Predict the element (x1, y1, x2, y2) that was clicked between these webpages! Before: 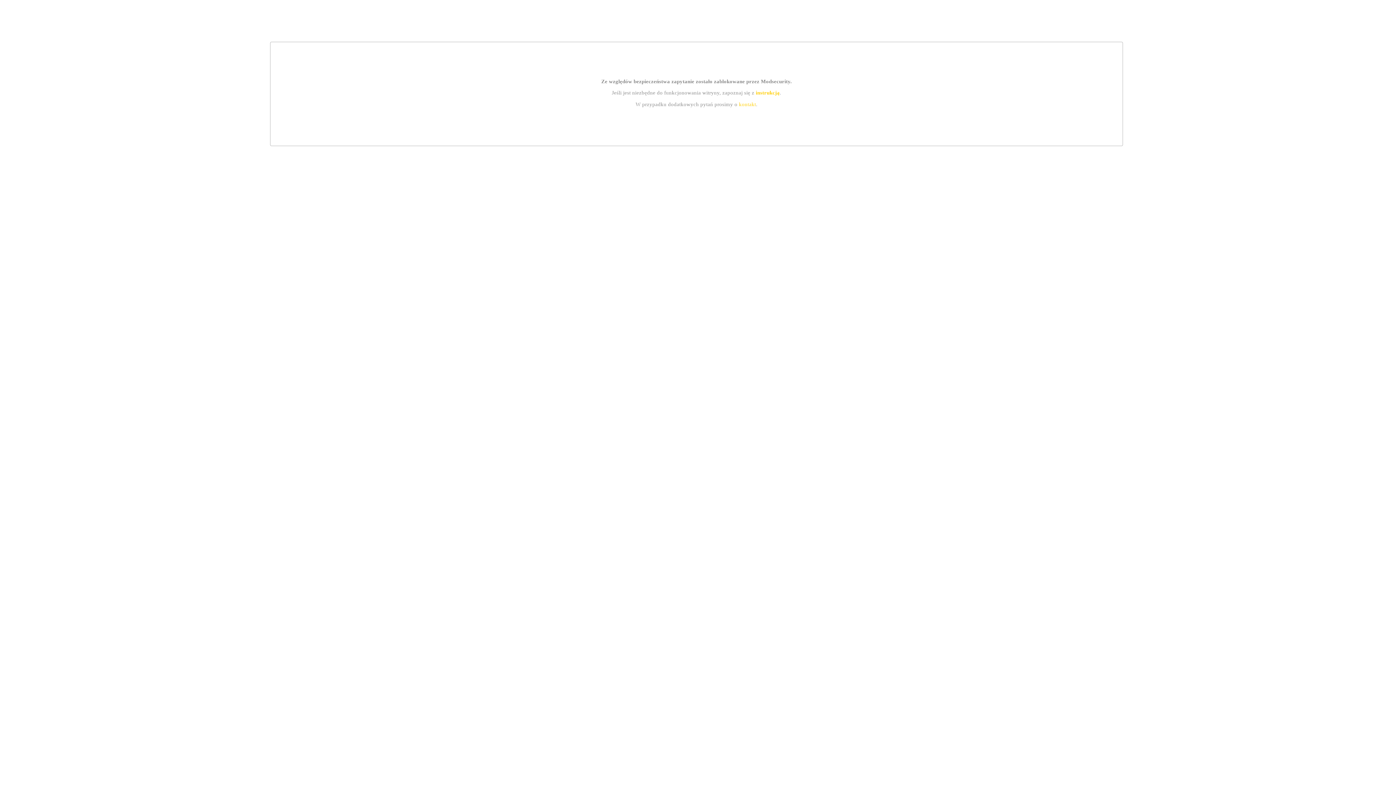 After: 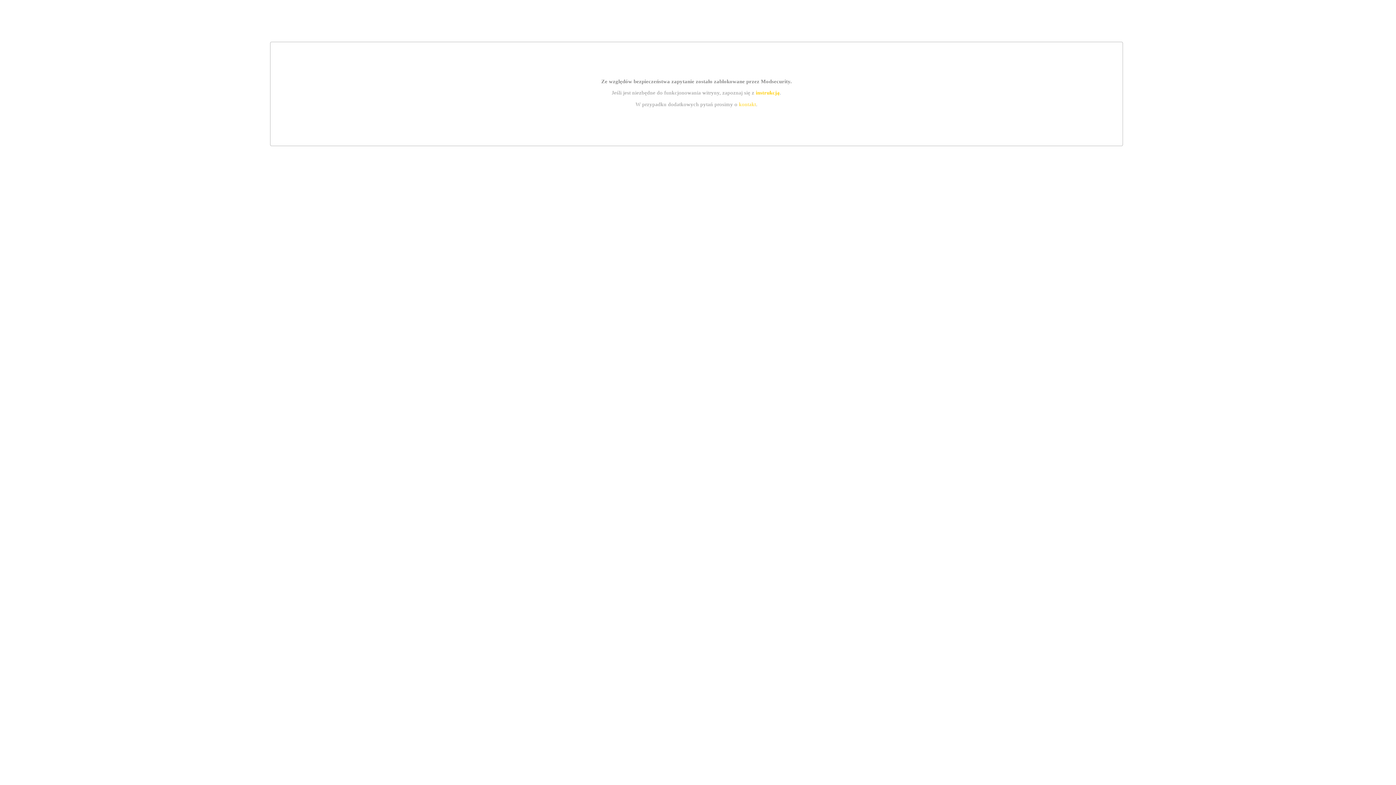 Action: label: instrukcją bbox: (755, 89, 779, 95)